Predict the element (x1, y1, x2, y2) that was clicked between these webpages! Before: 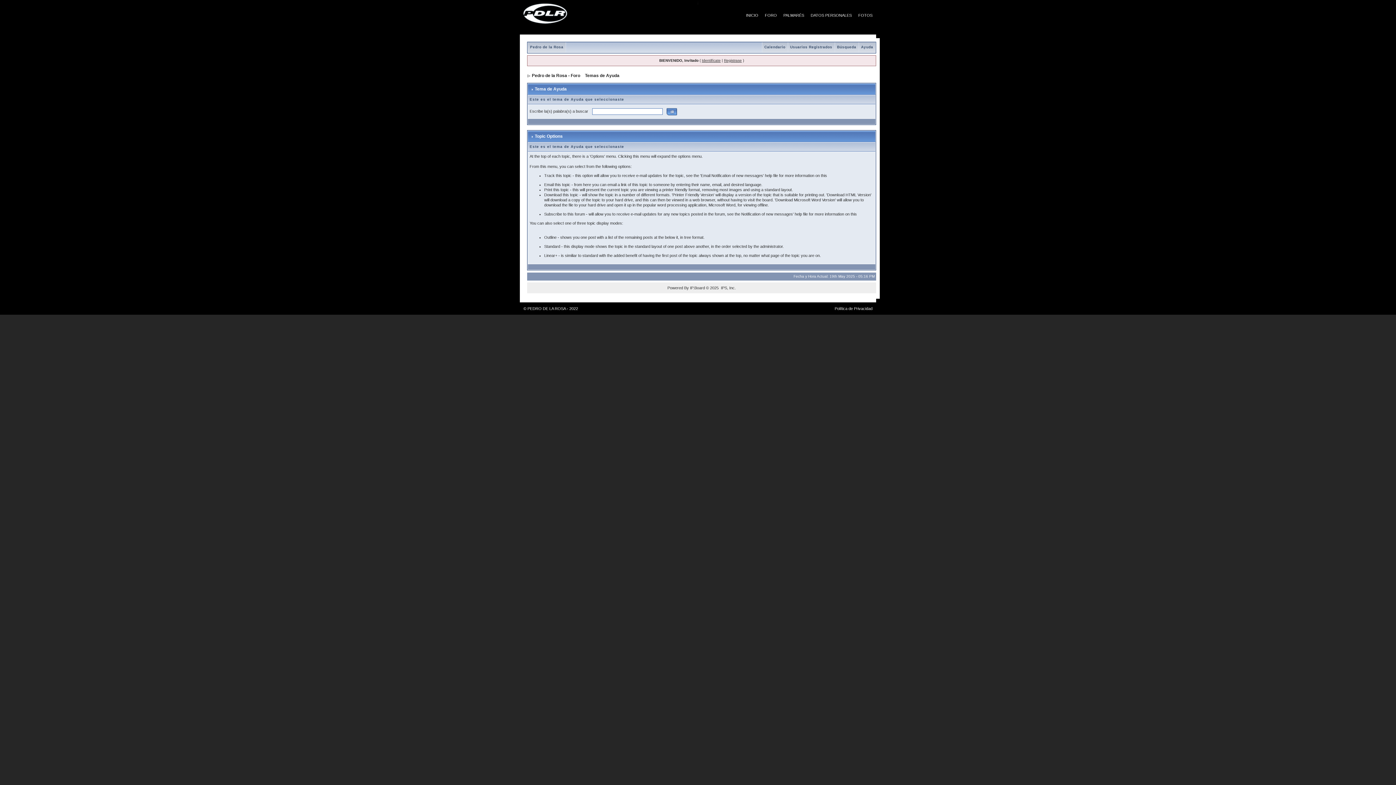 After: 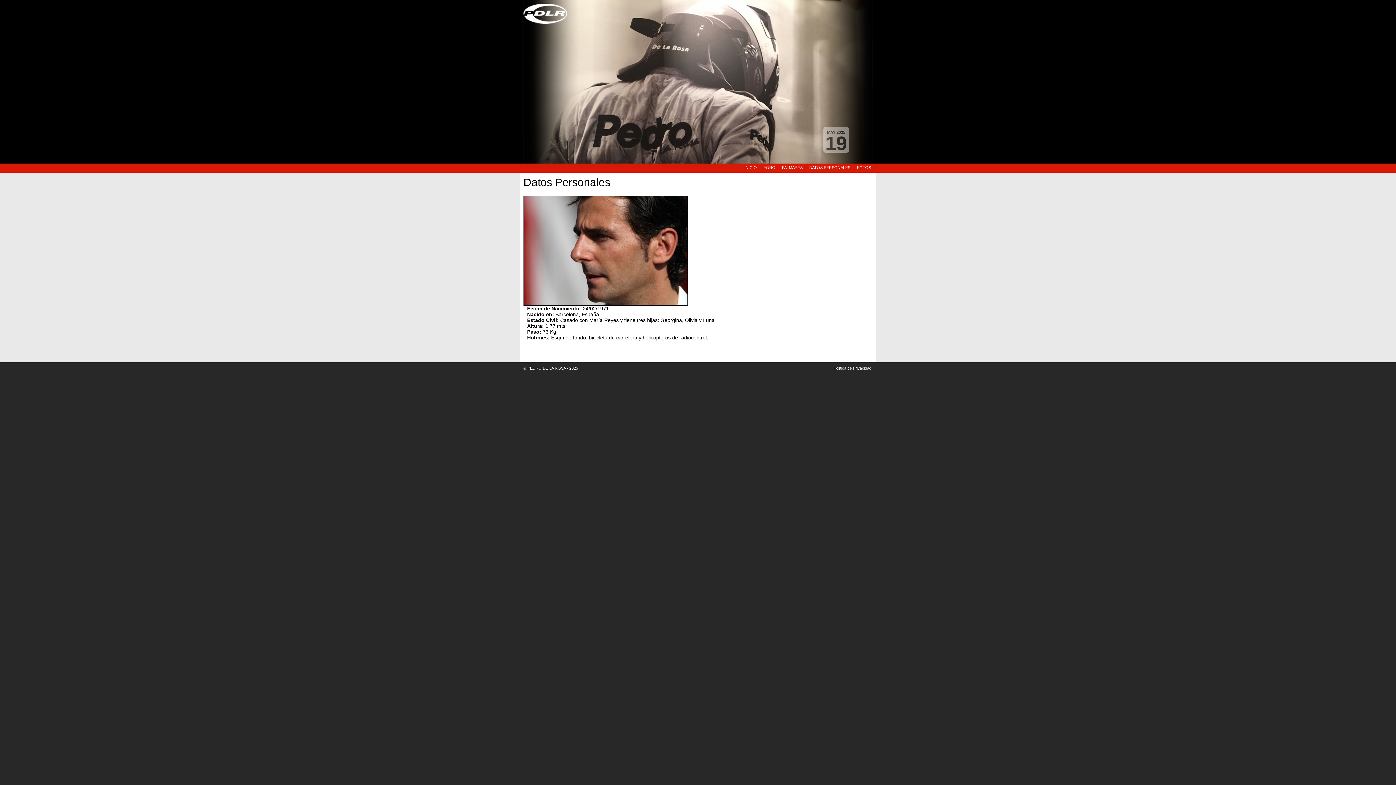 Action: bbox: (810, 4, 852, 17) label: DATOS PERSONALES